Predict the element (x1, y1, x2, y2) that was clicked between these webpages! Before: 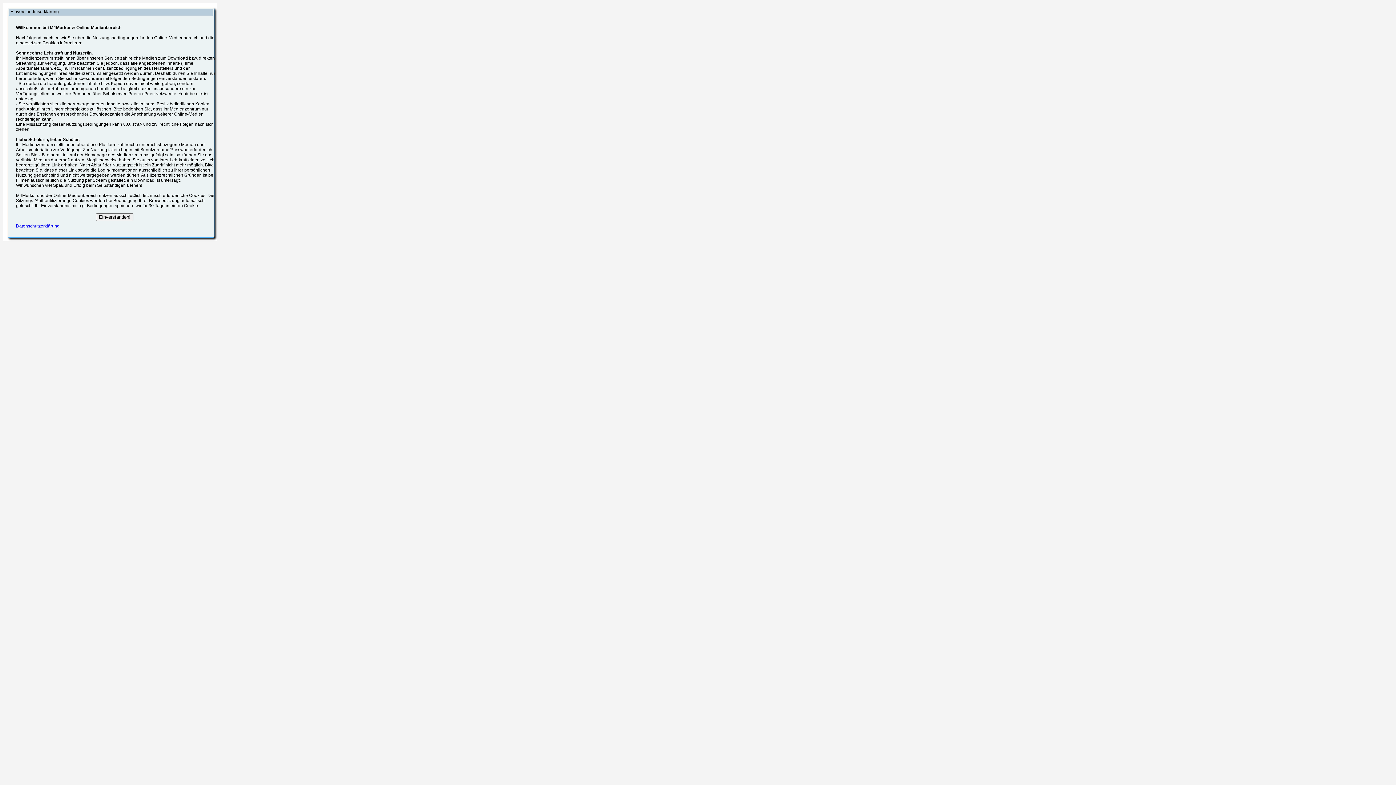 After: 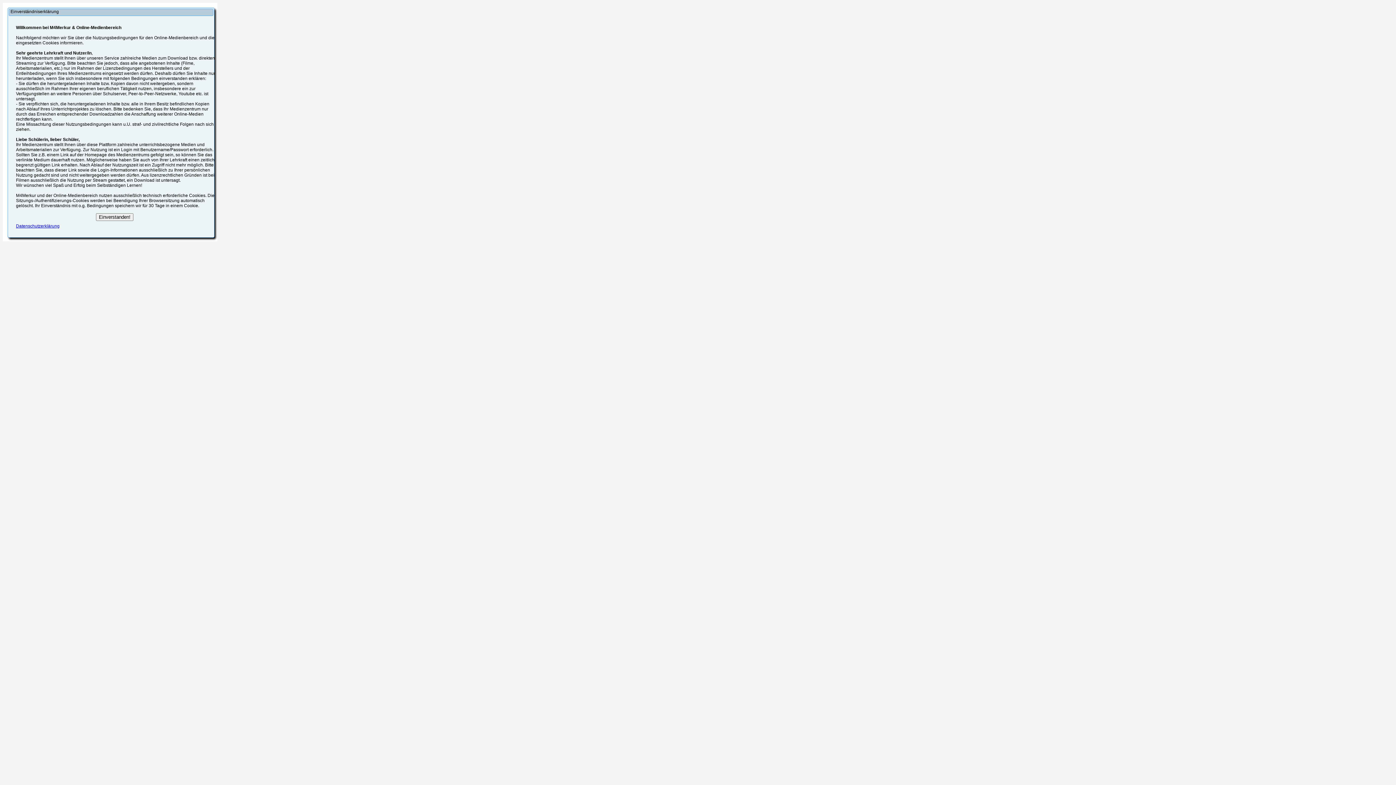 Action: bbox: (16, 223, 59, 228) label: Datenschutzerklärung